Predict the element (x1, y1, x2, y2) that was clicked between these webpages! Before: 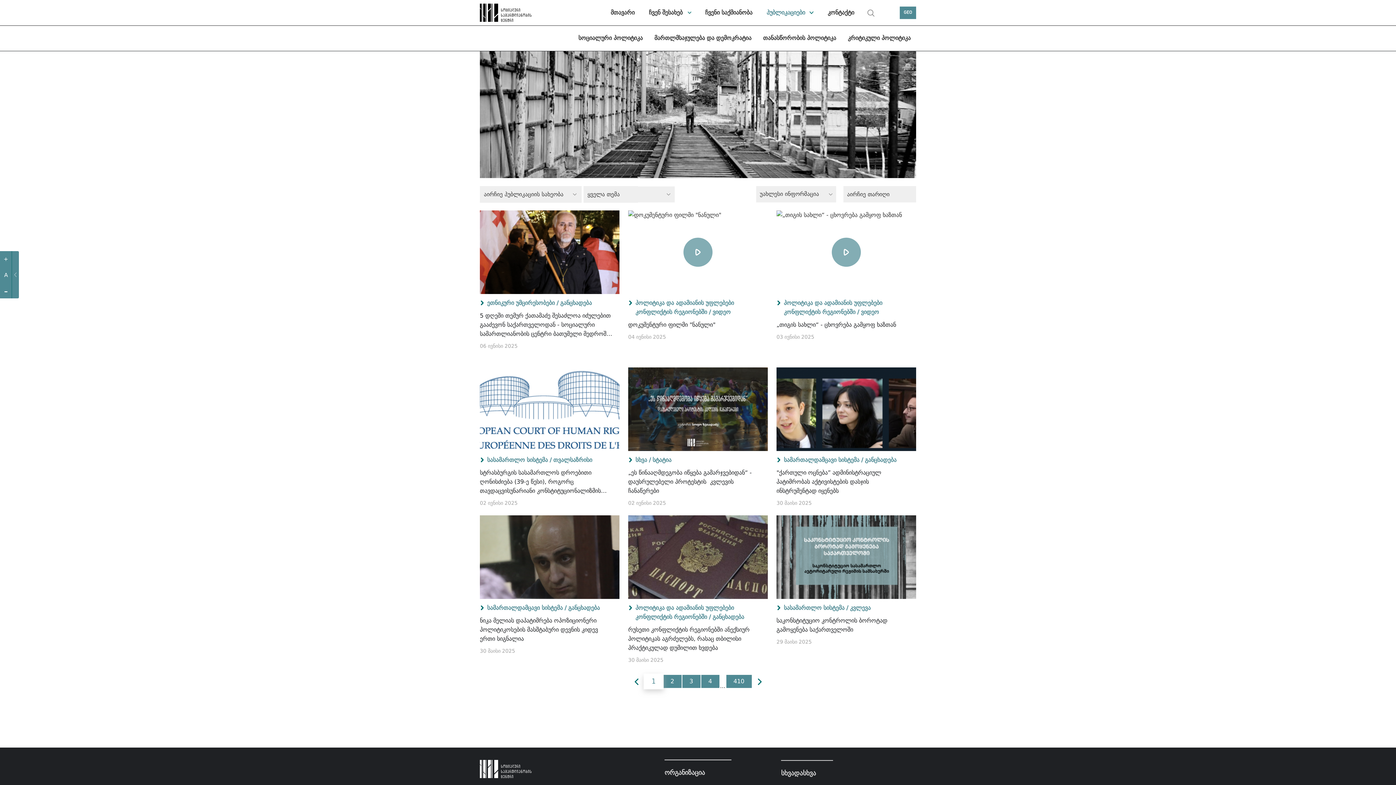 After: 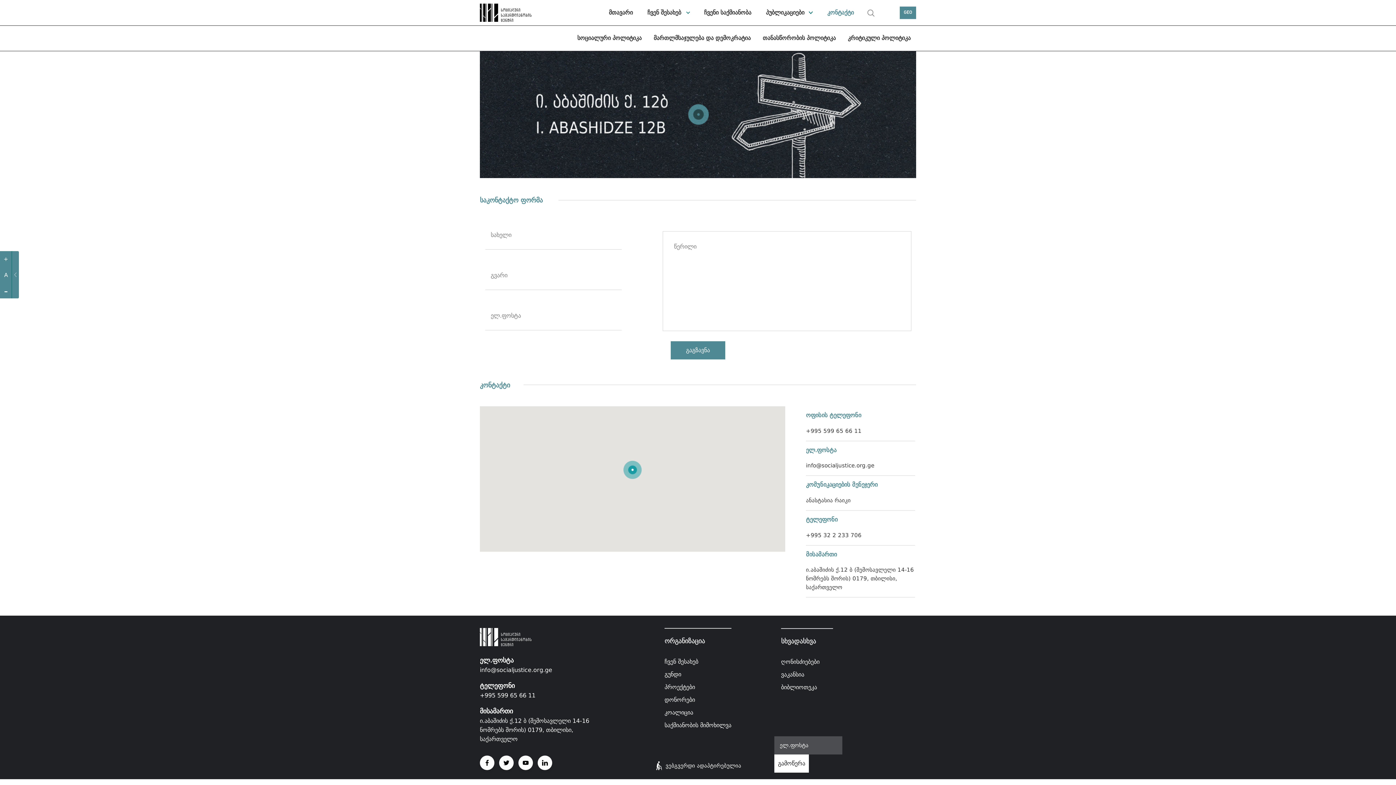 Action: bbox: (819, 0, 862, 25) label: კონტაქტი